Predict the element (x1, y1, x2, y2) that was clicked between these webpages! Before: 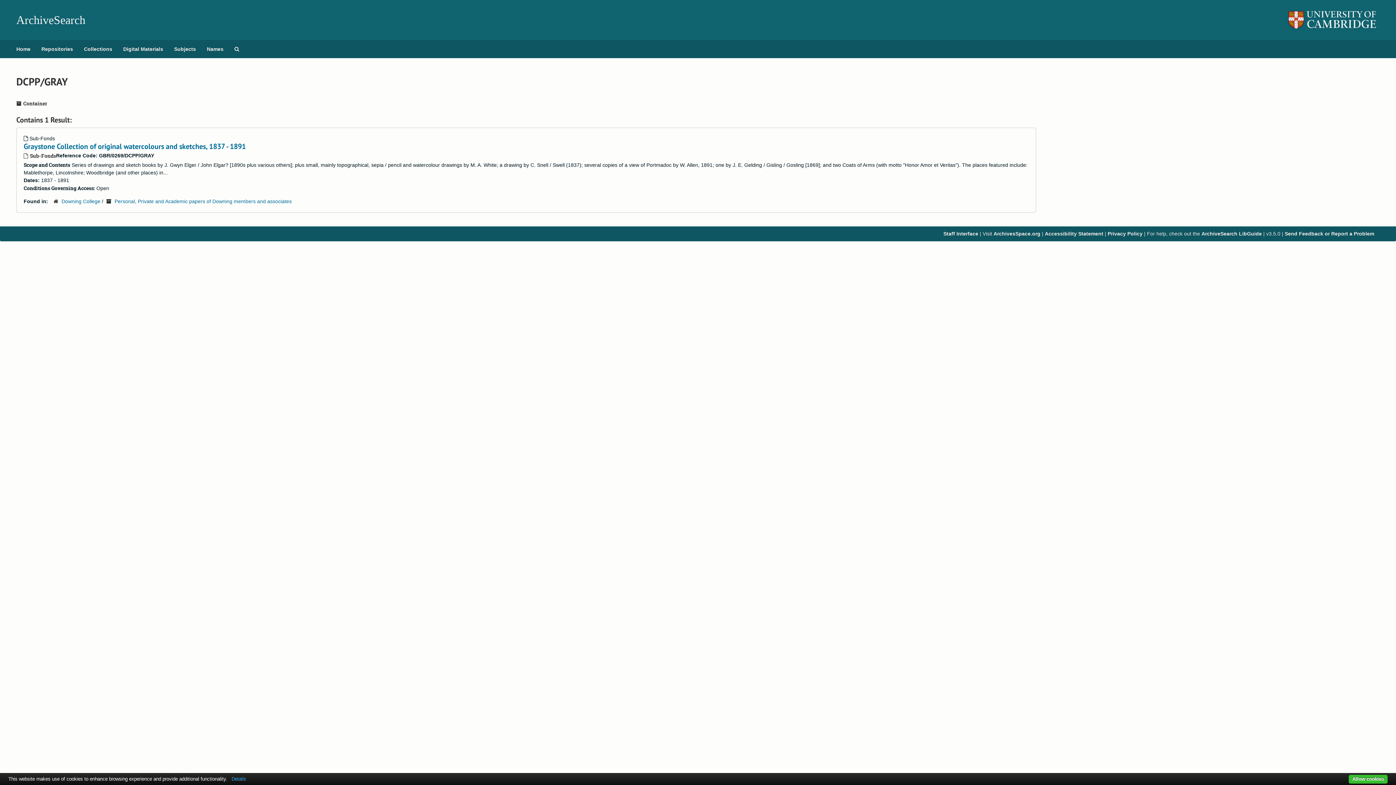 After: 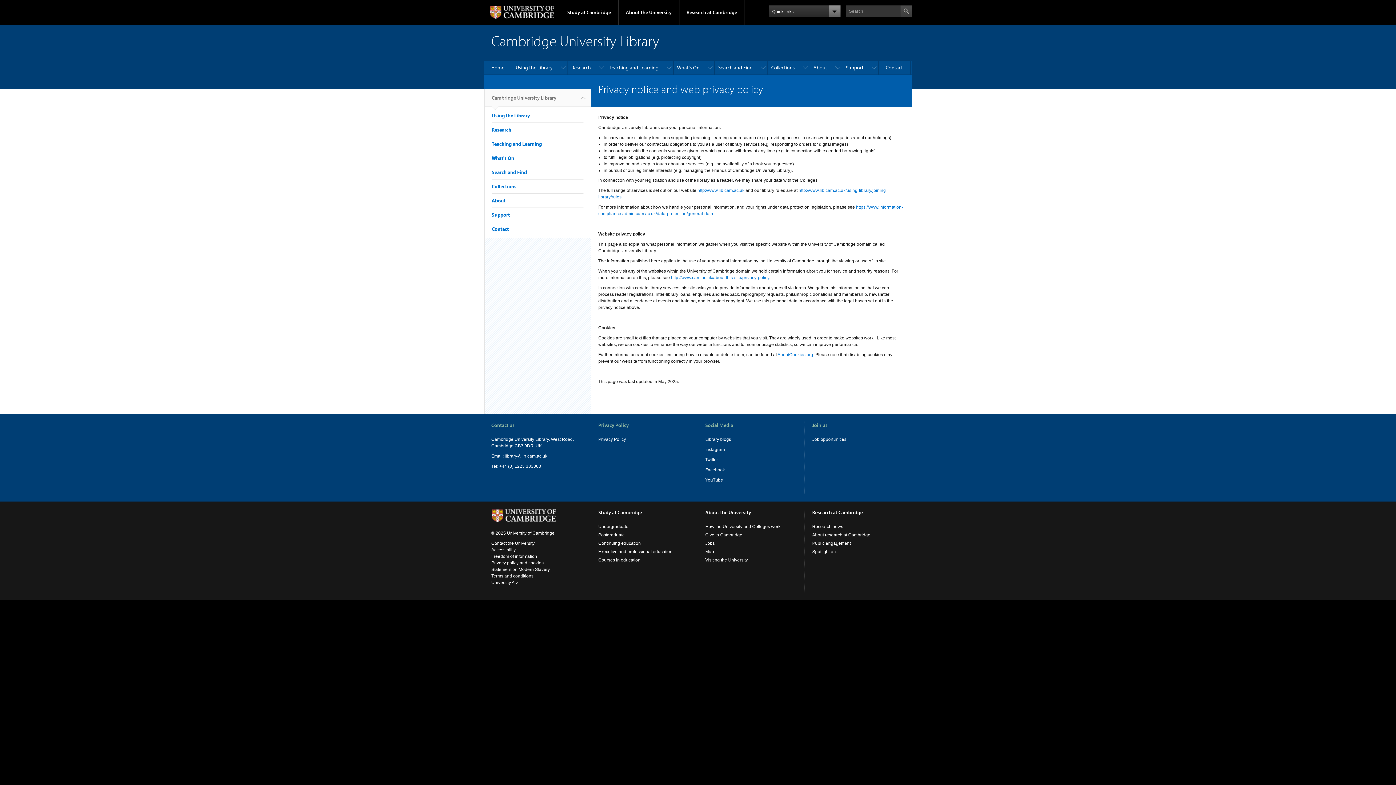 Action: bbox: (1108, 231, 1142, 236) label: Privacy Policy